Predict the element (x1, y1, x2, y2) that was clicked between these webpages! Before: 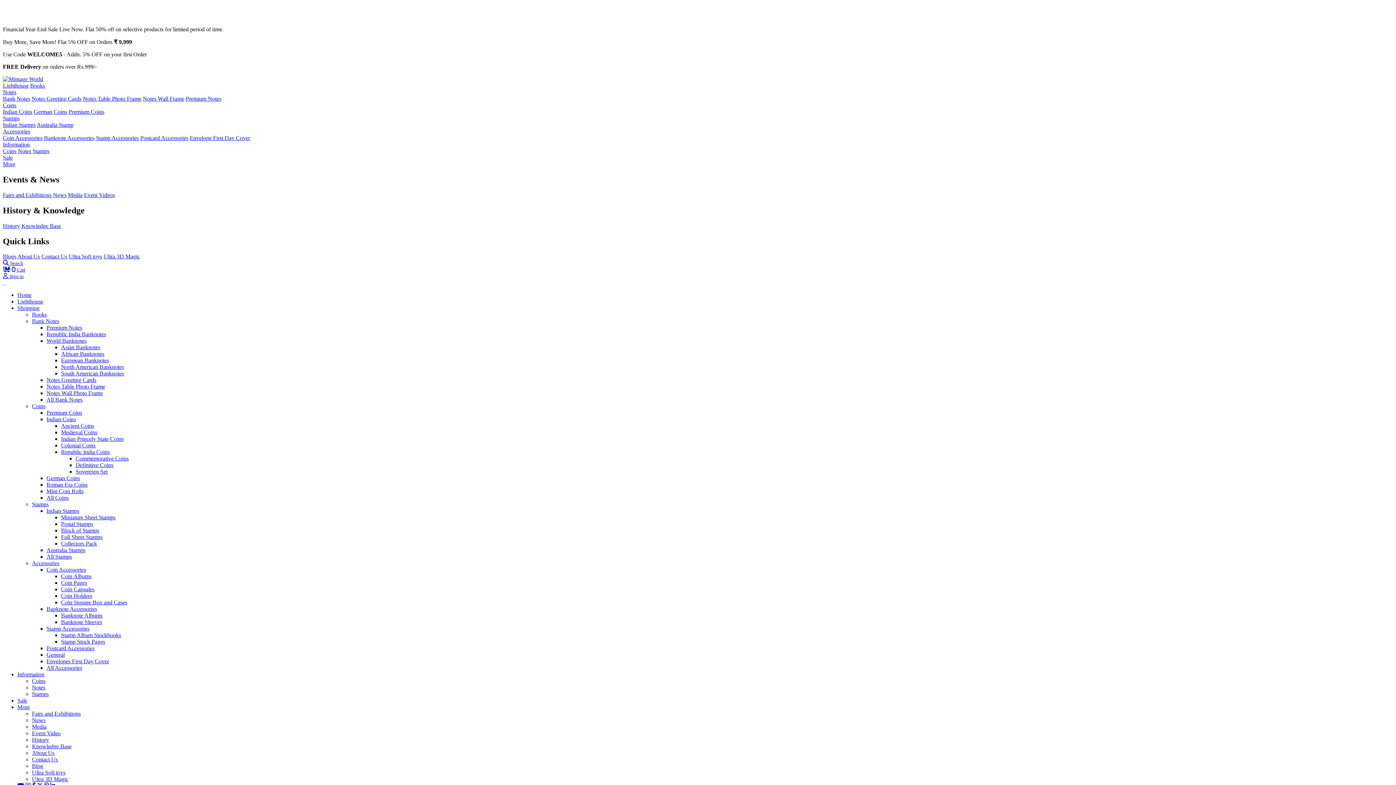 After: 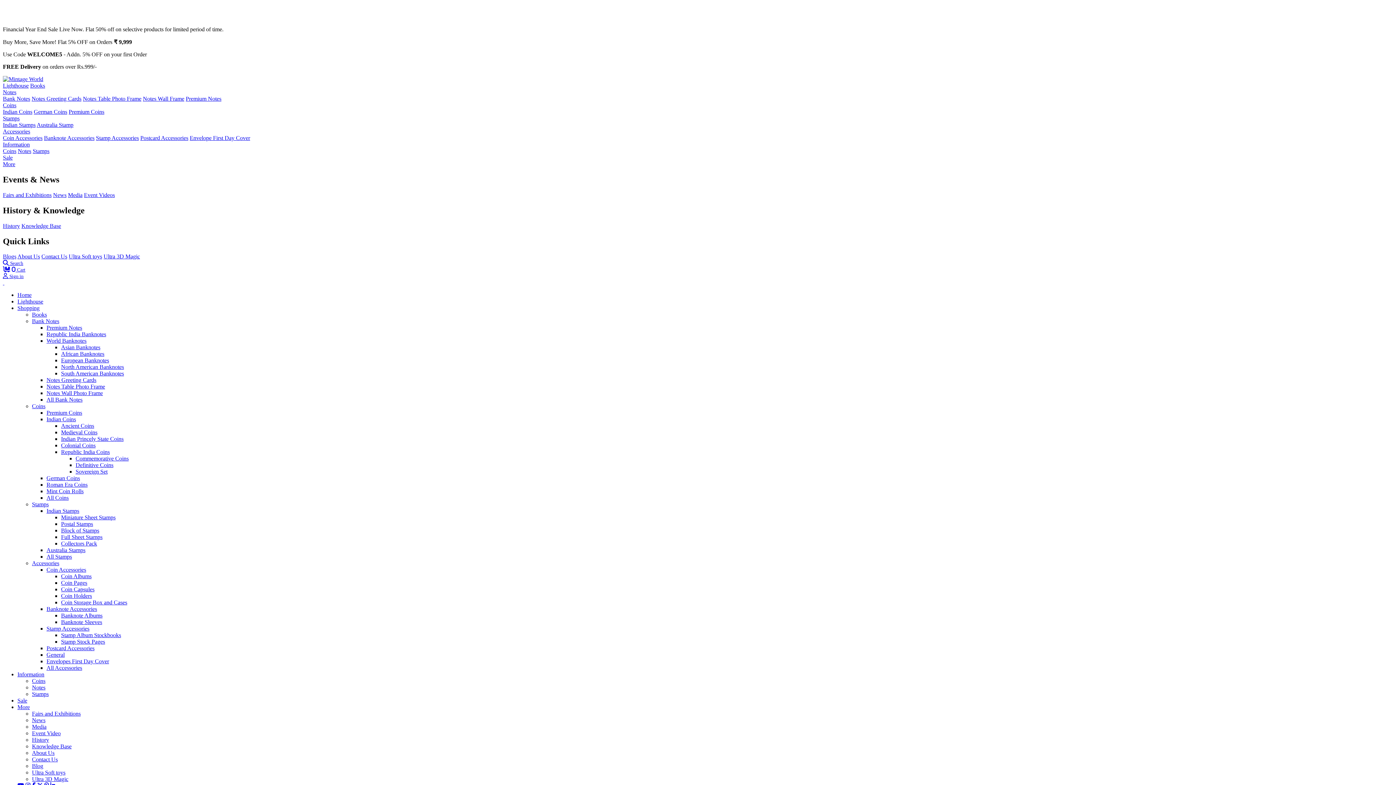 Action: bbox: (61, 527, 99, 533) label: Block of Stamps